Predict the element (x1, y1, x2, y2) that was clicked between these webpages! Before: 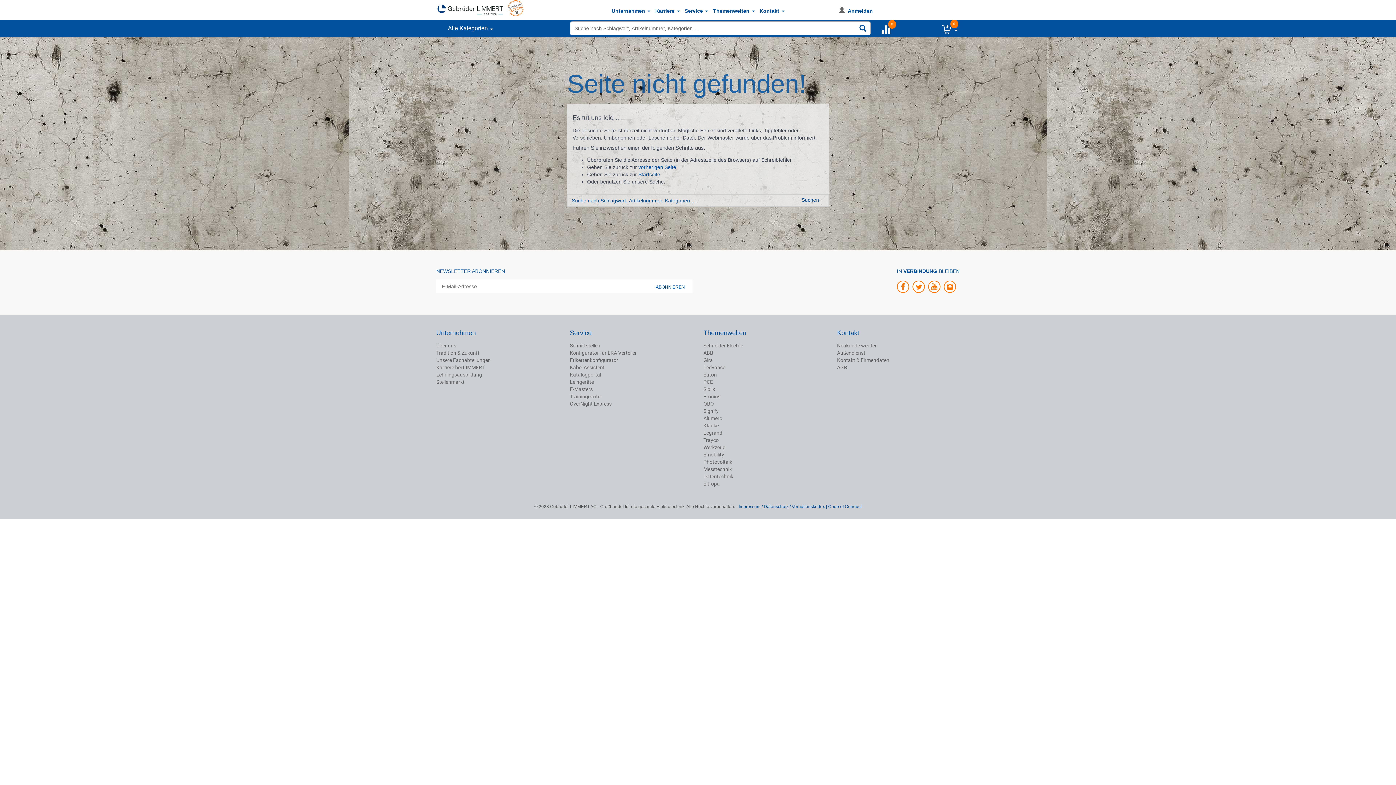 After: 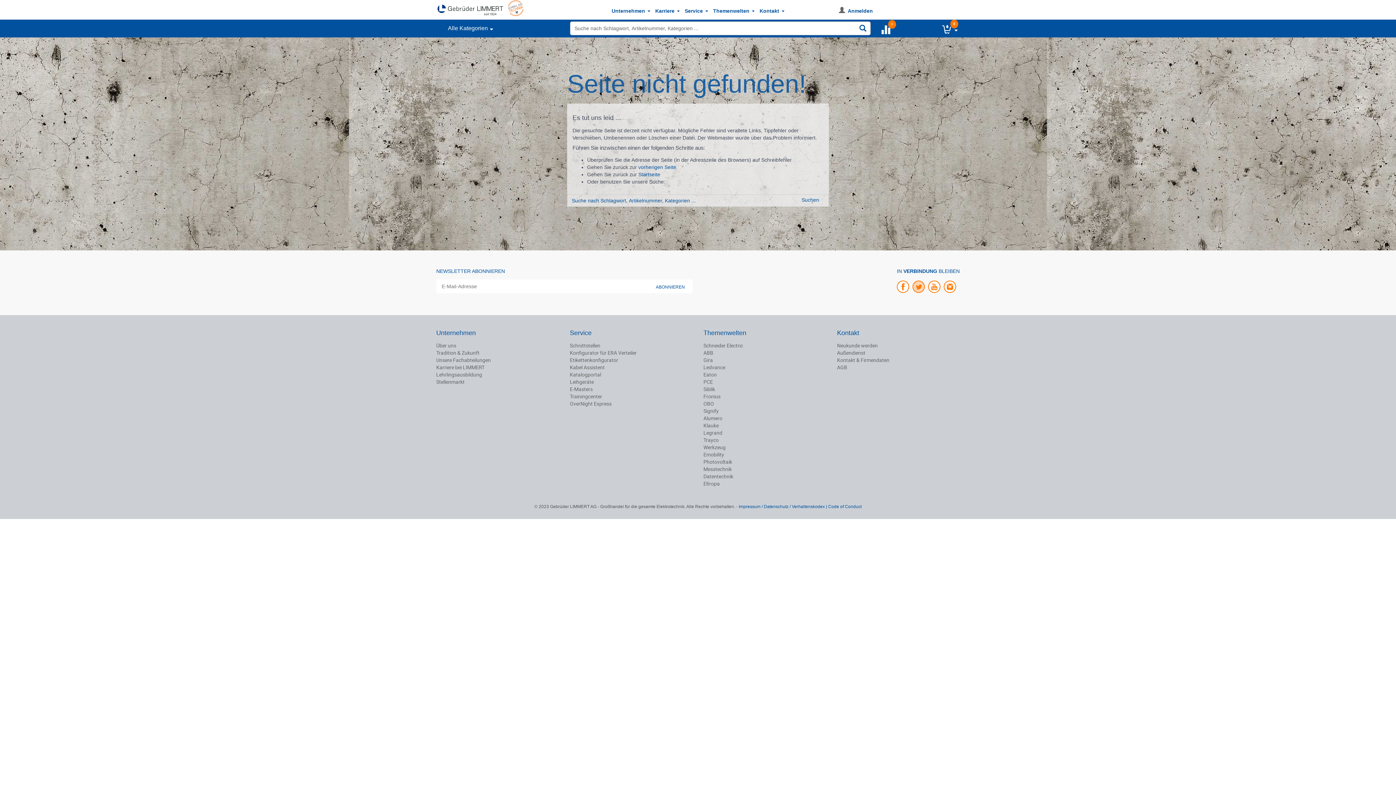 Action: bbox: (913, 281, 924, 292)